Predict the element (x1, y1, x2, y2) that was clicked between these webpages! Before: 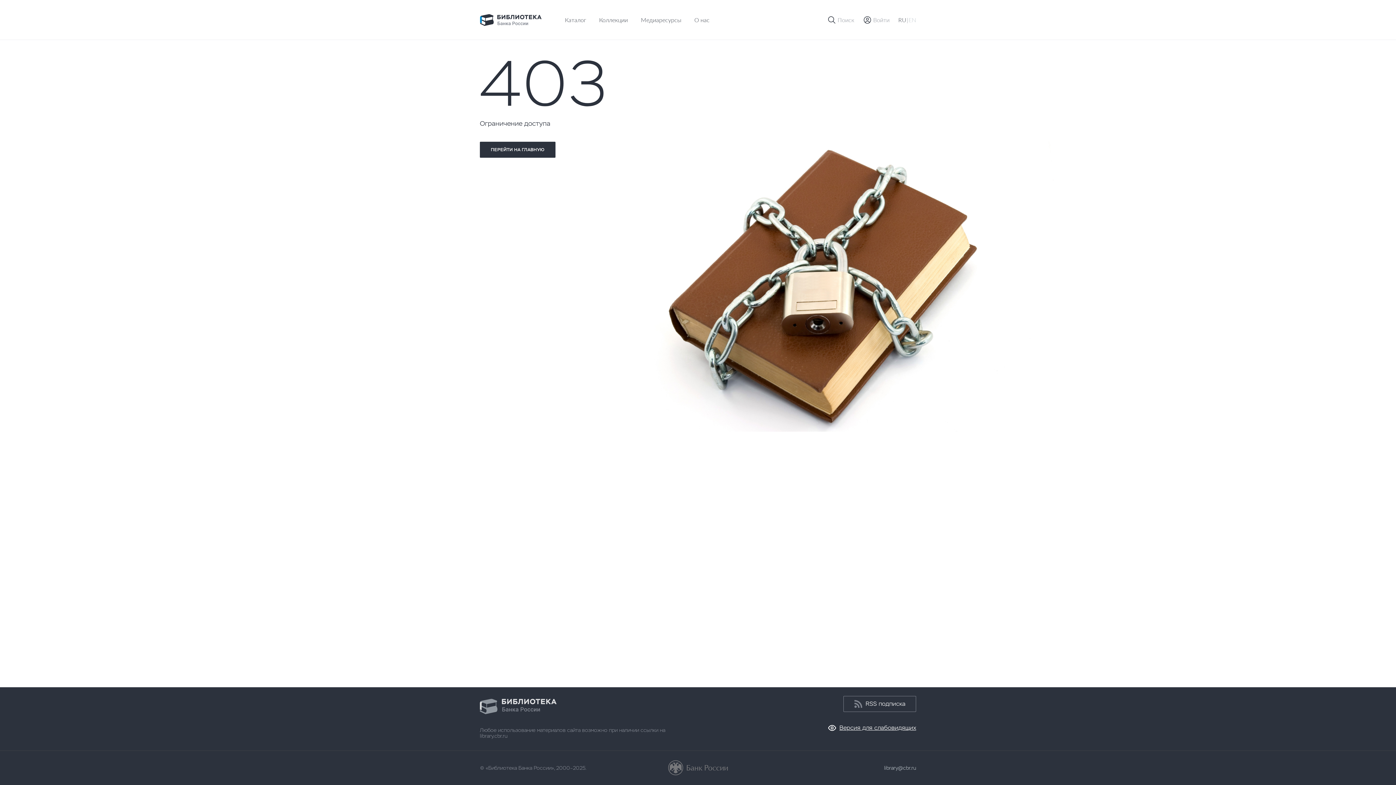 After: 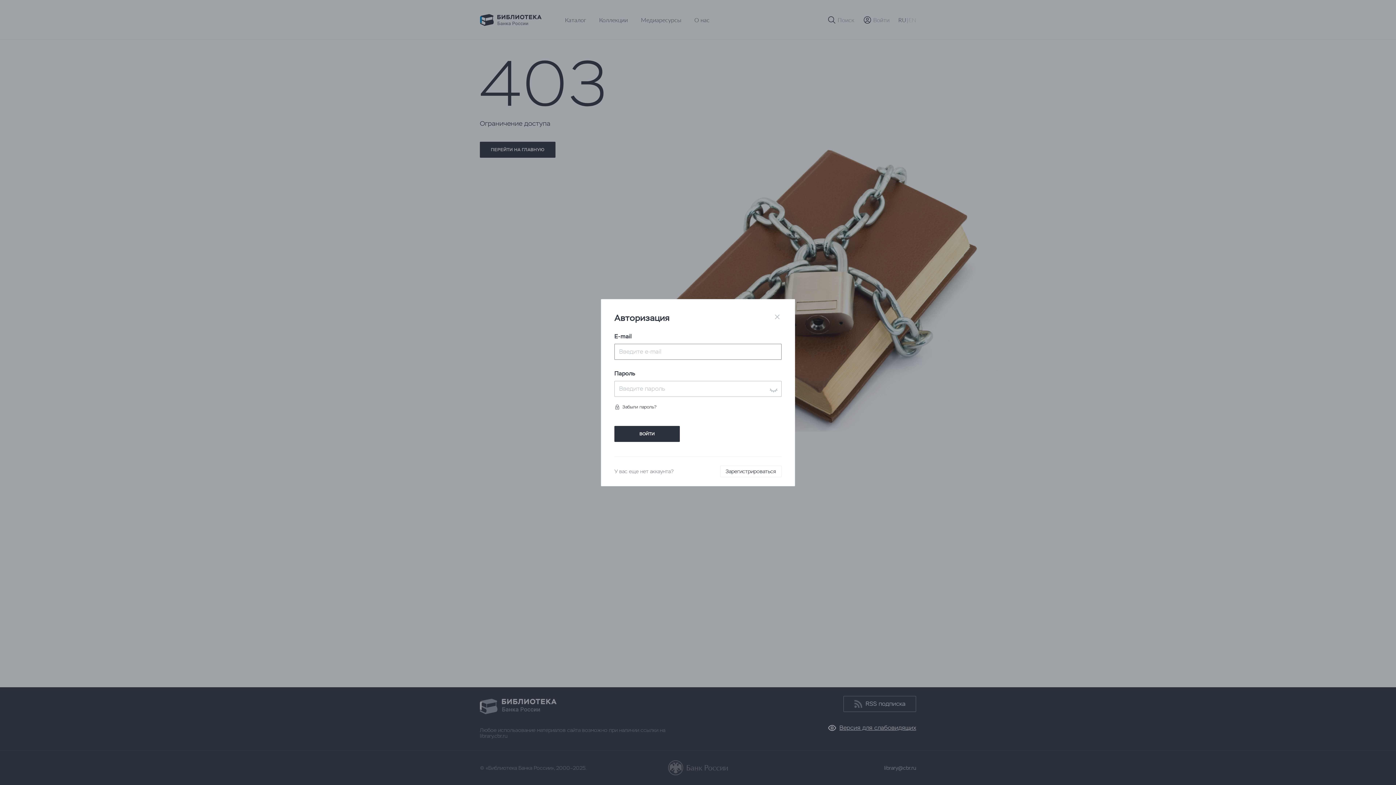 Action: bbox: (863, 15, 889, 24) label: Войти